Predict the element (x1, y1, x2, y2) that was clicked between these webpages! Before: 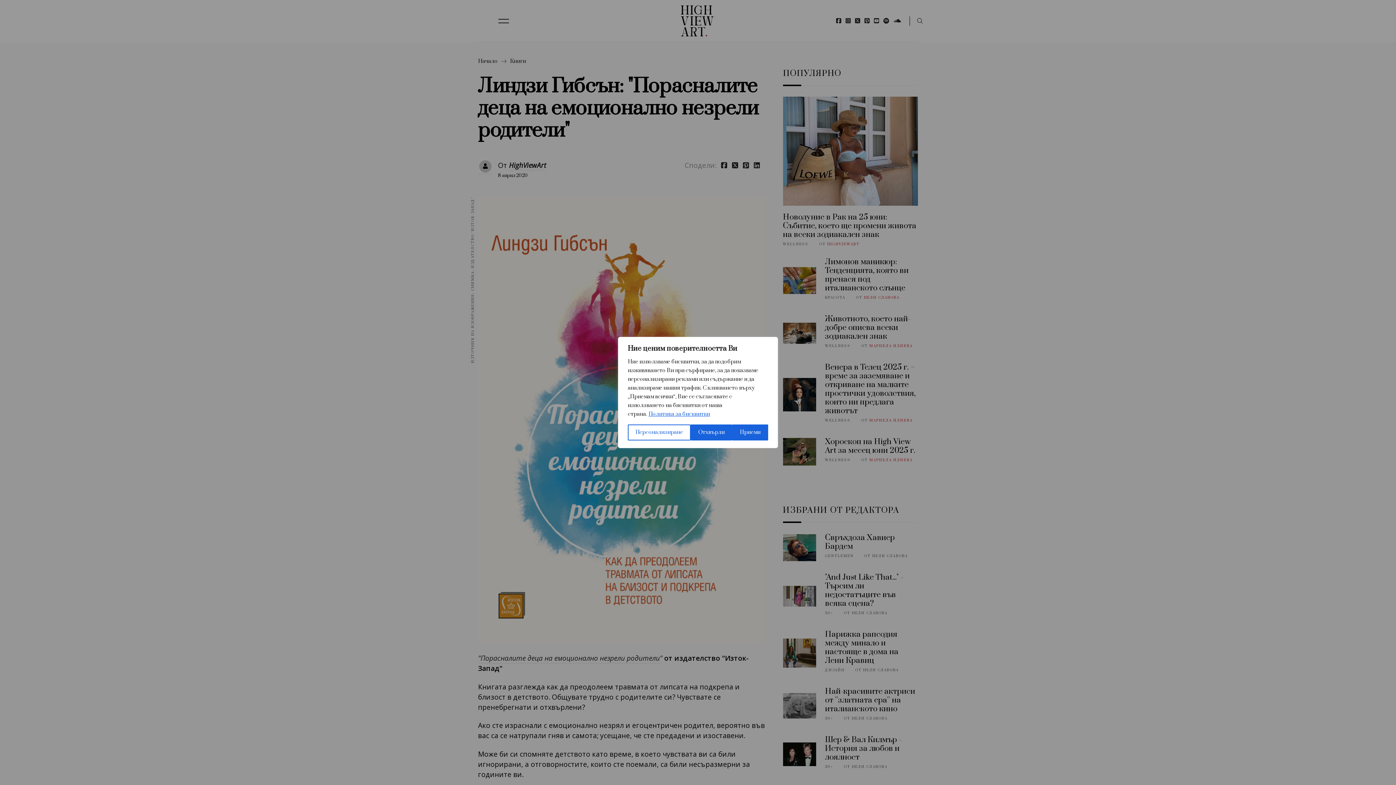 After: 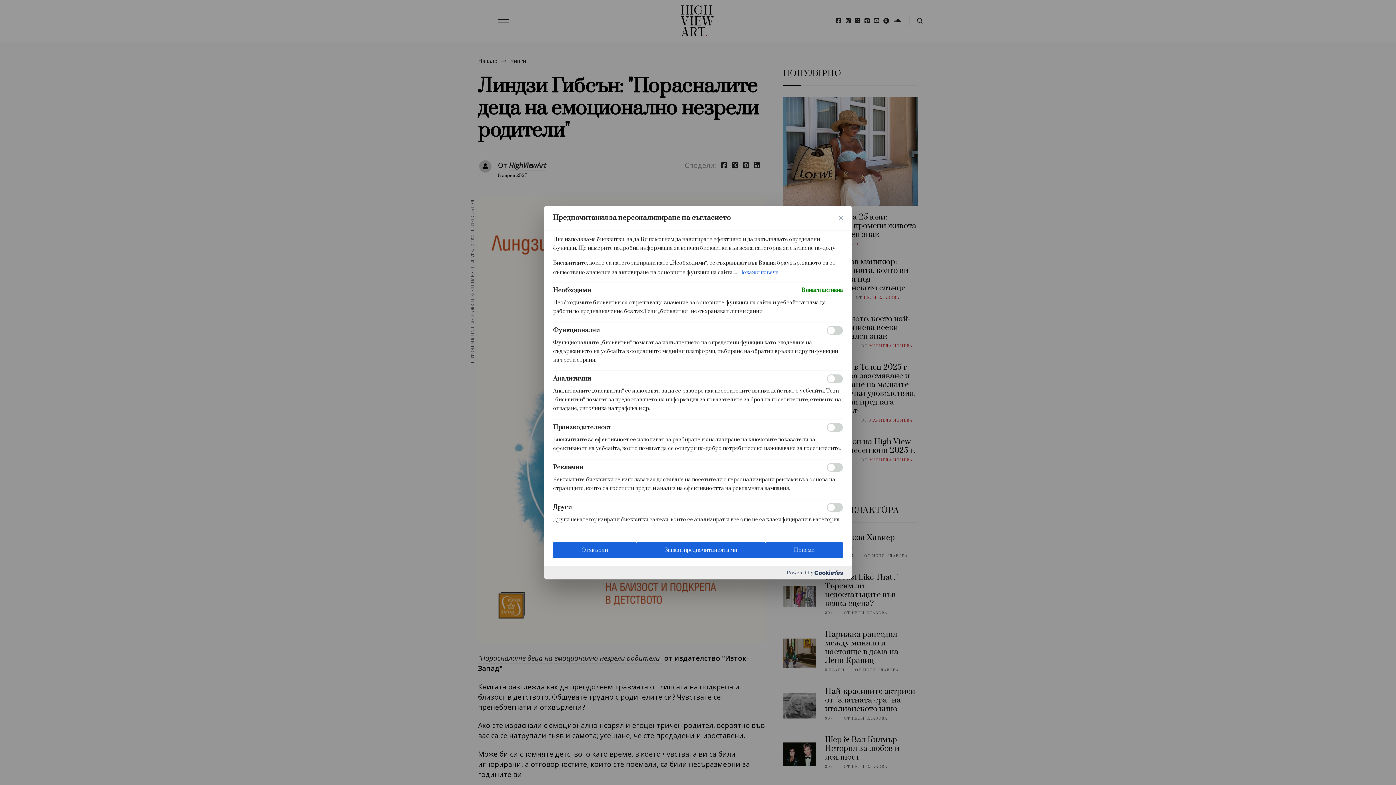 Action: bbox: (628, 424, 690, 440) label: Персонализиране